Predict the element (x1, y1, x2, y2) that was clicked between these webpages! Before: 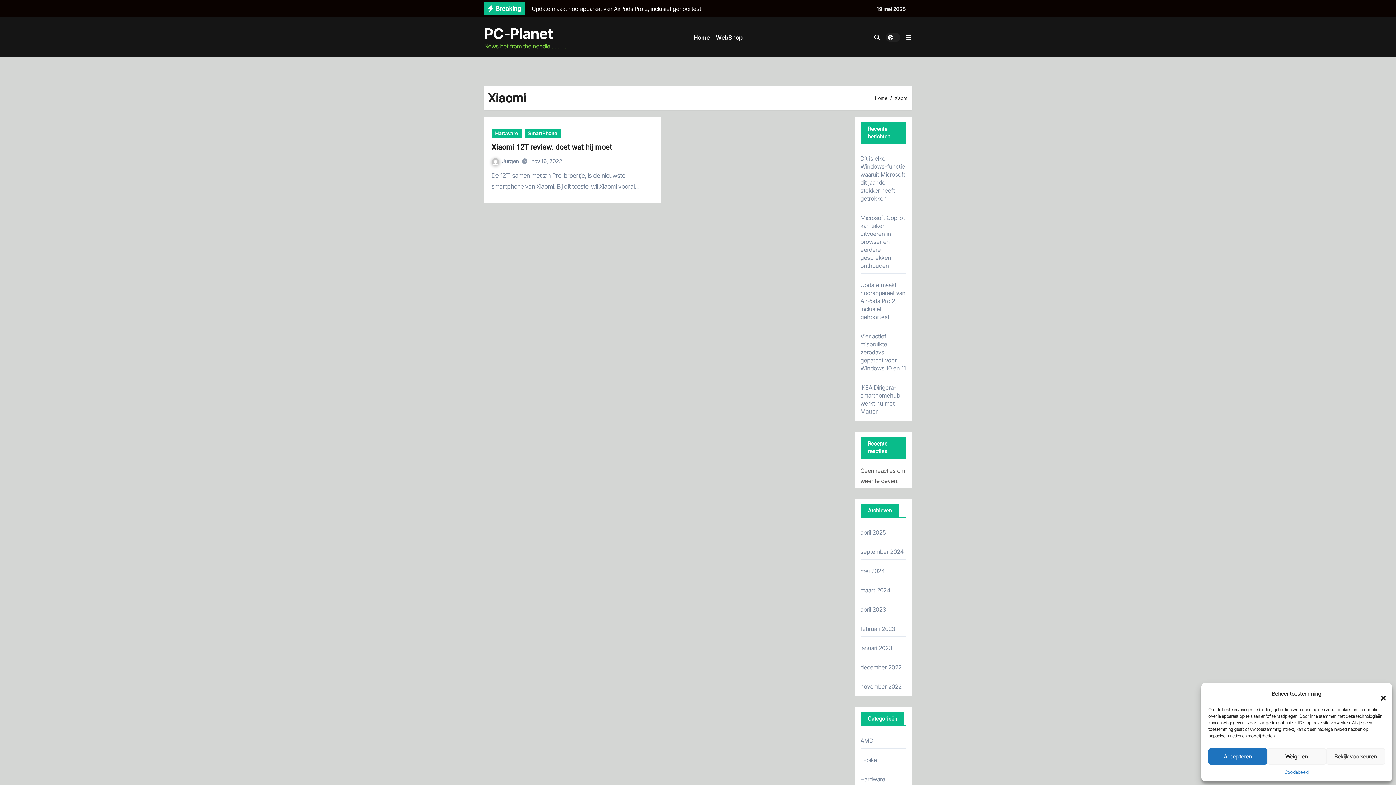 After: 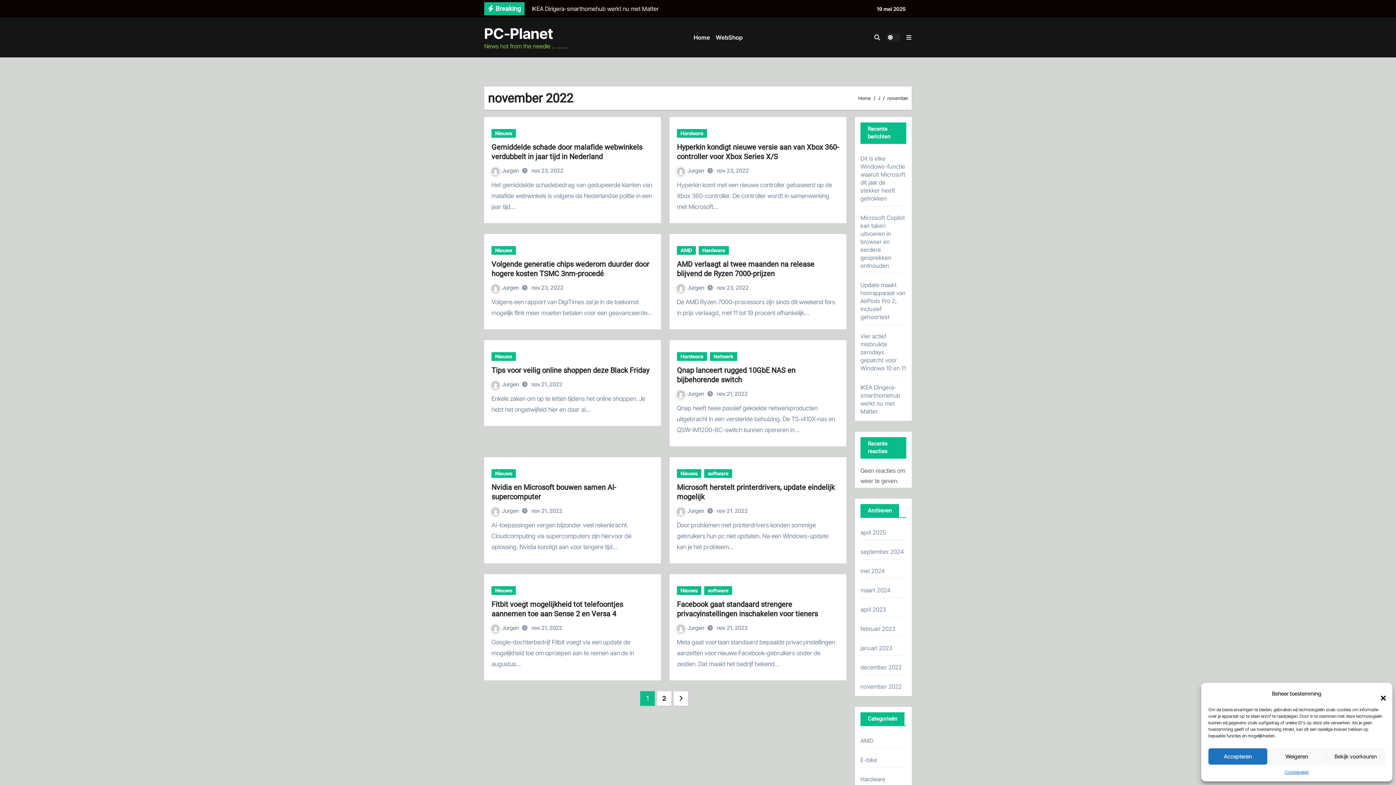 Action: bbox: (860, 683, 902, 690) label: november 2022